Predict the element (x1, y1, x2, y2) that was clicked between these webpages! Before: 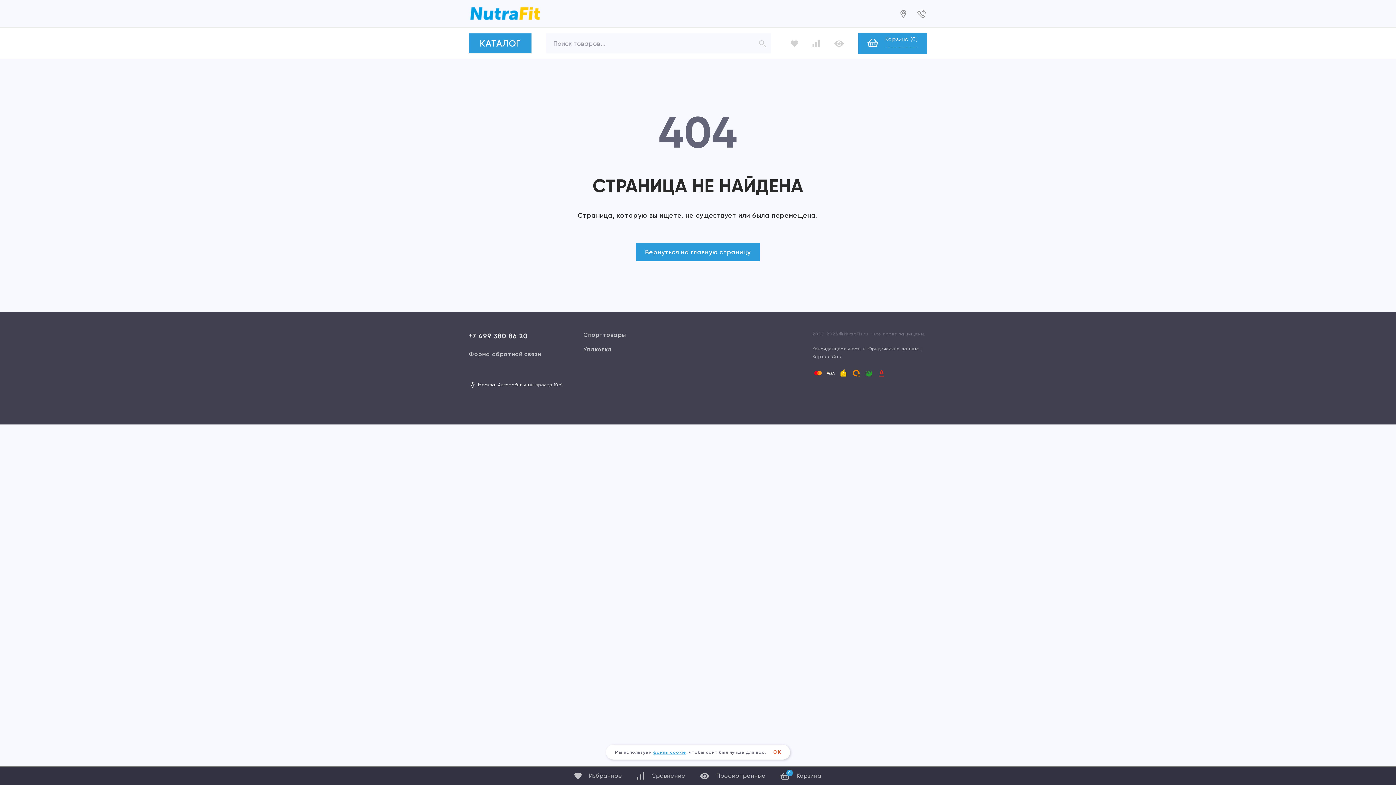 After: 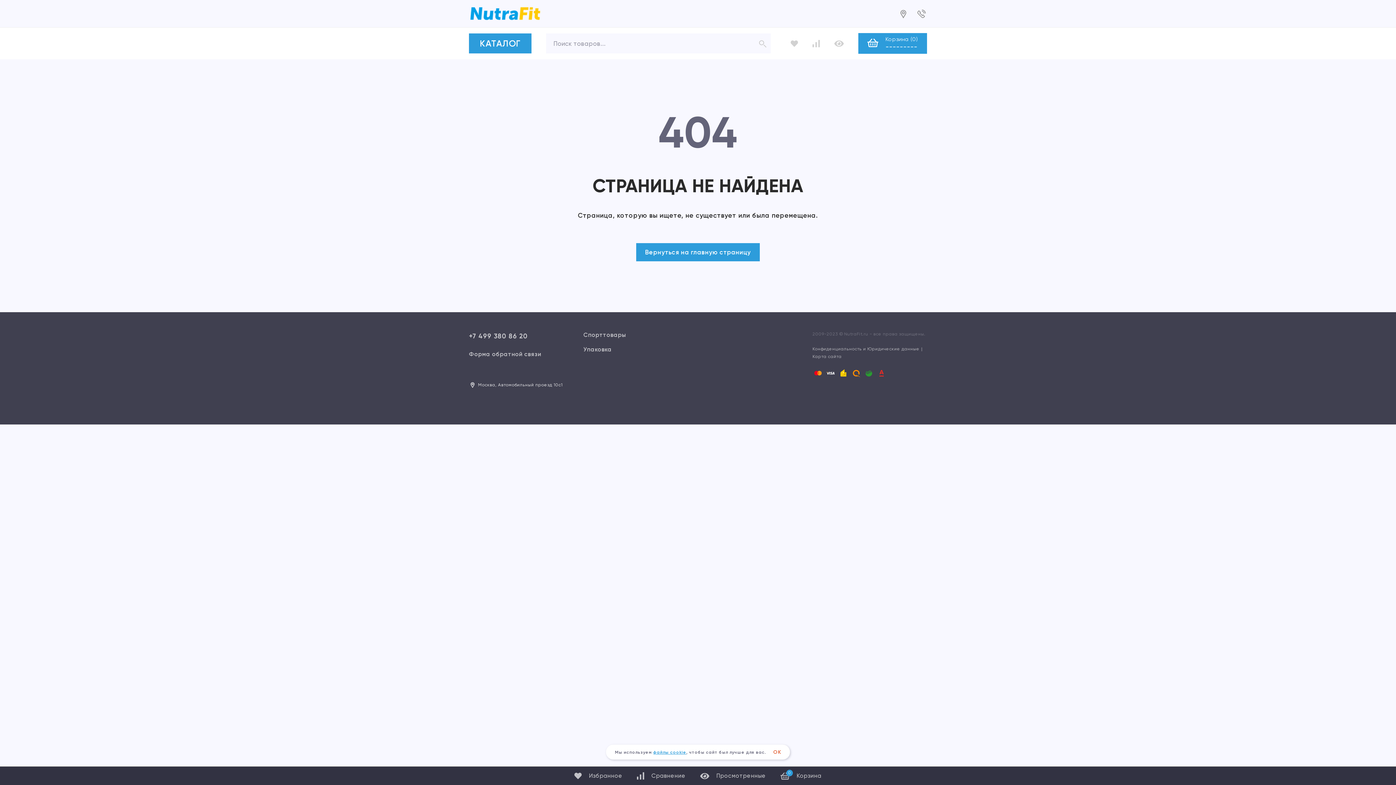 Action: bbox: (469, 332, 528, 340) label: +7 499 380 86 20